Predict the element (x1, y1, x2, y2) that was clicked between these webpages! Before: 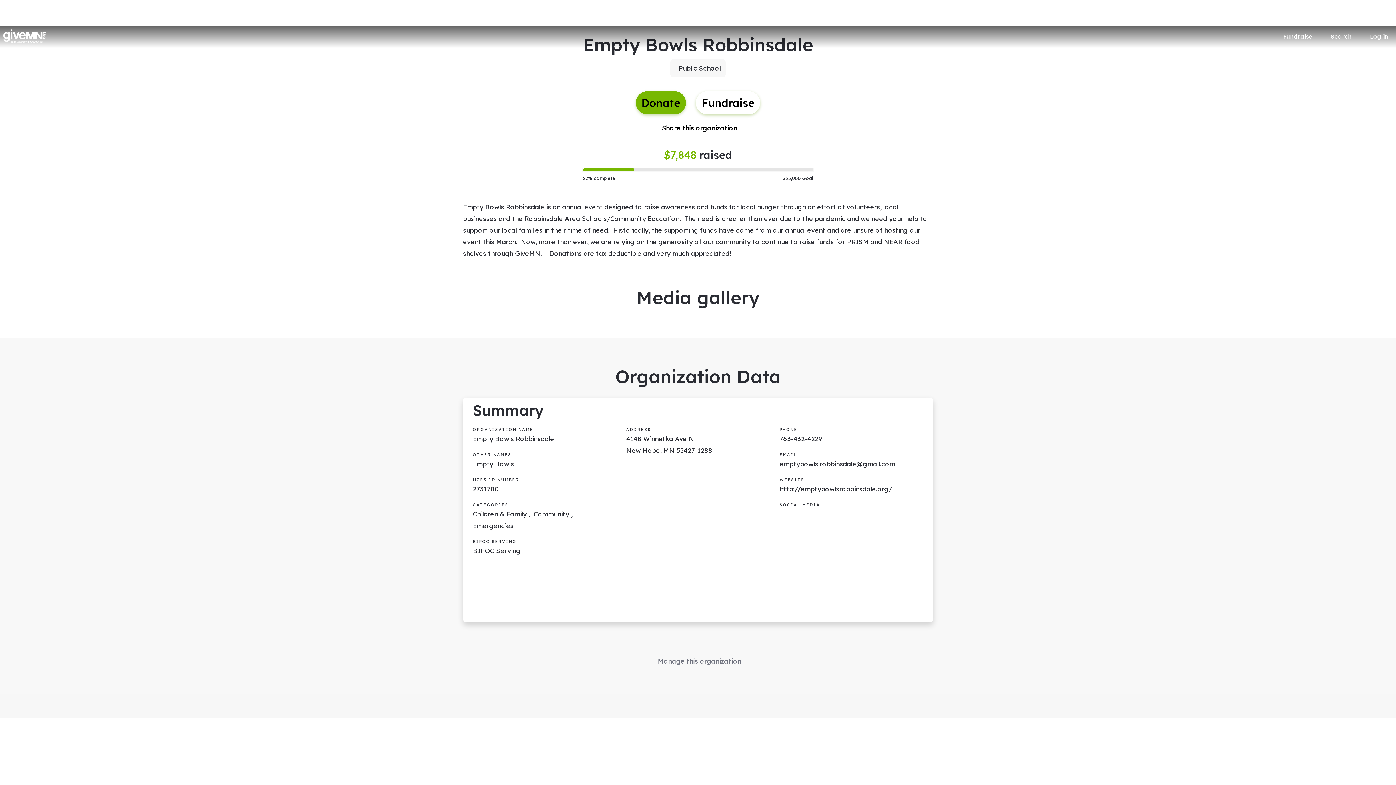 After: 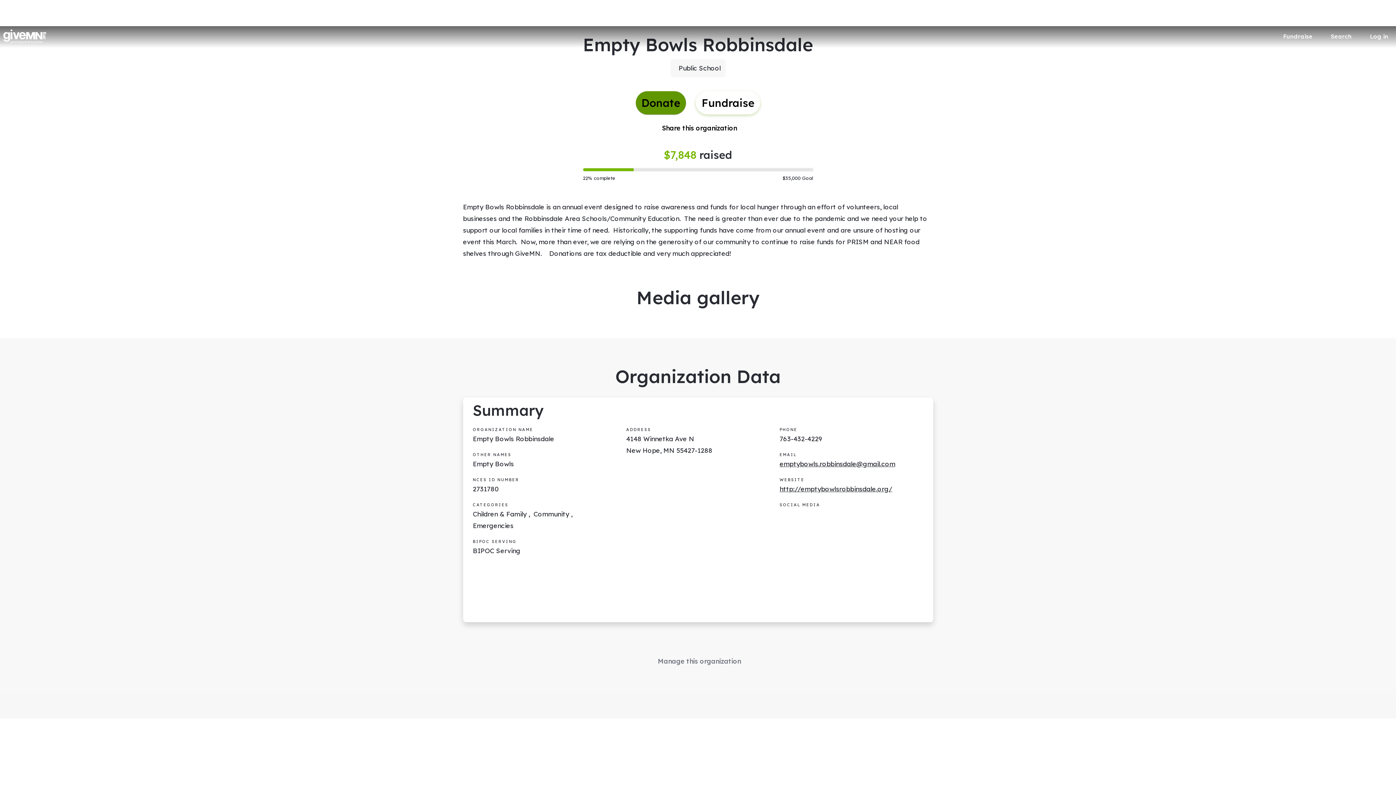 Action: label: Donate bbox: (635, 91, 686, 114)